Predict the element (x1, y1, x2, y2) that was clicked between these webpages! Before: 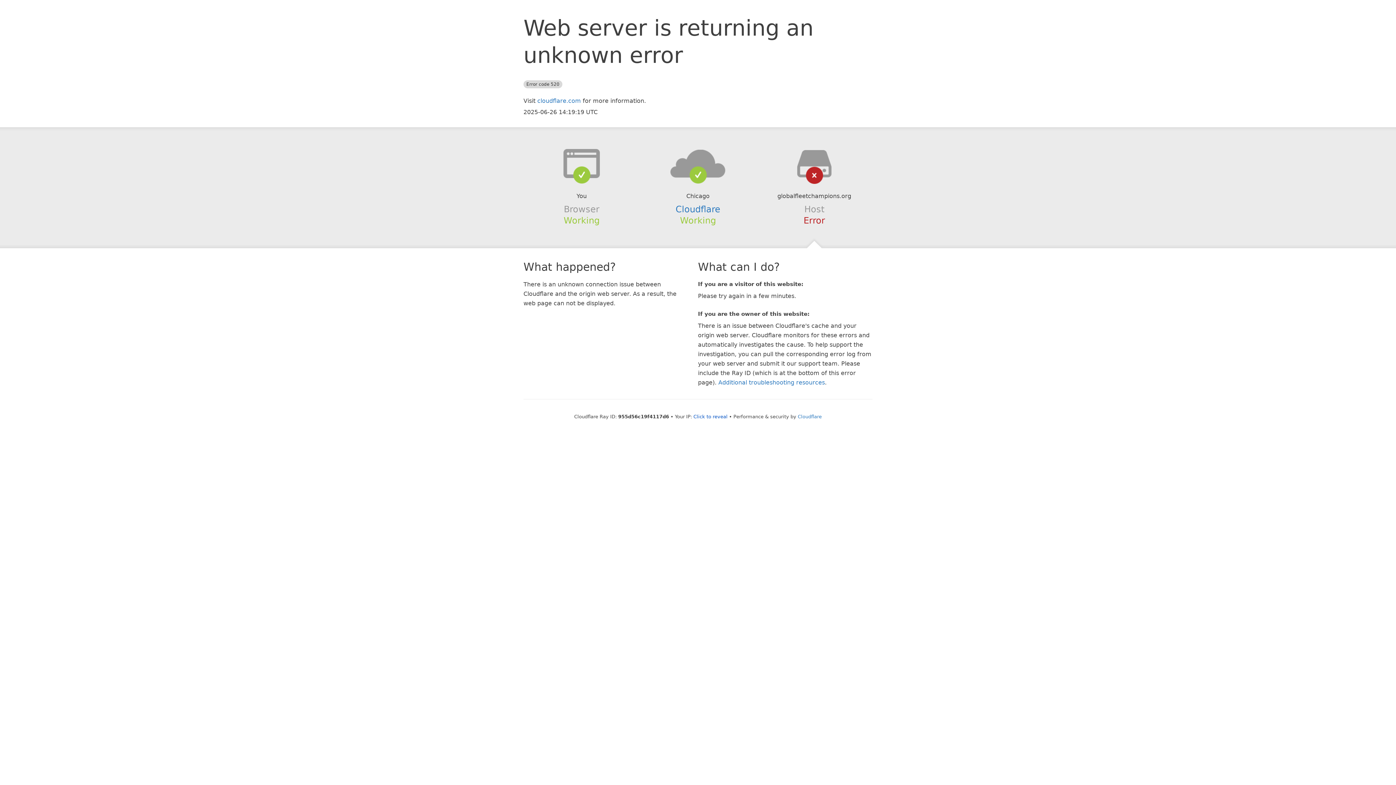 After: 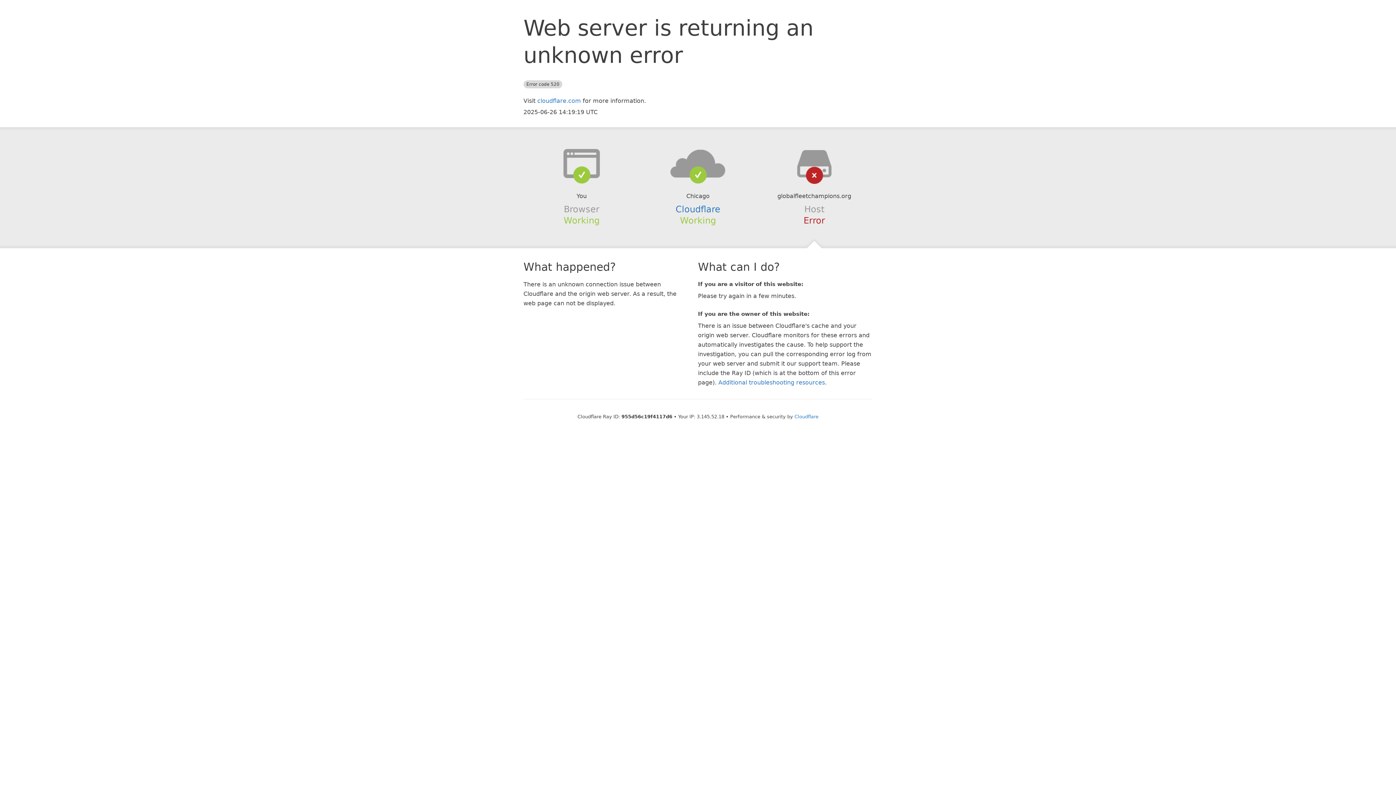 Action: bbox: (693, 414, 727, 419) label: Click to reveal